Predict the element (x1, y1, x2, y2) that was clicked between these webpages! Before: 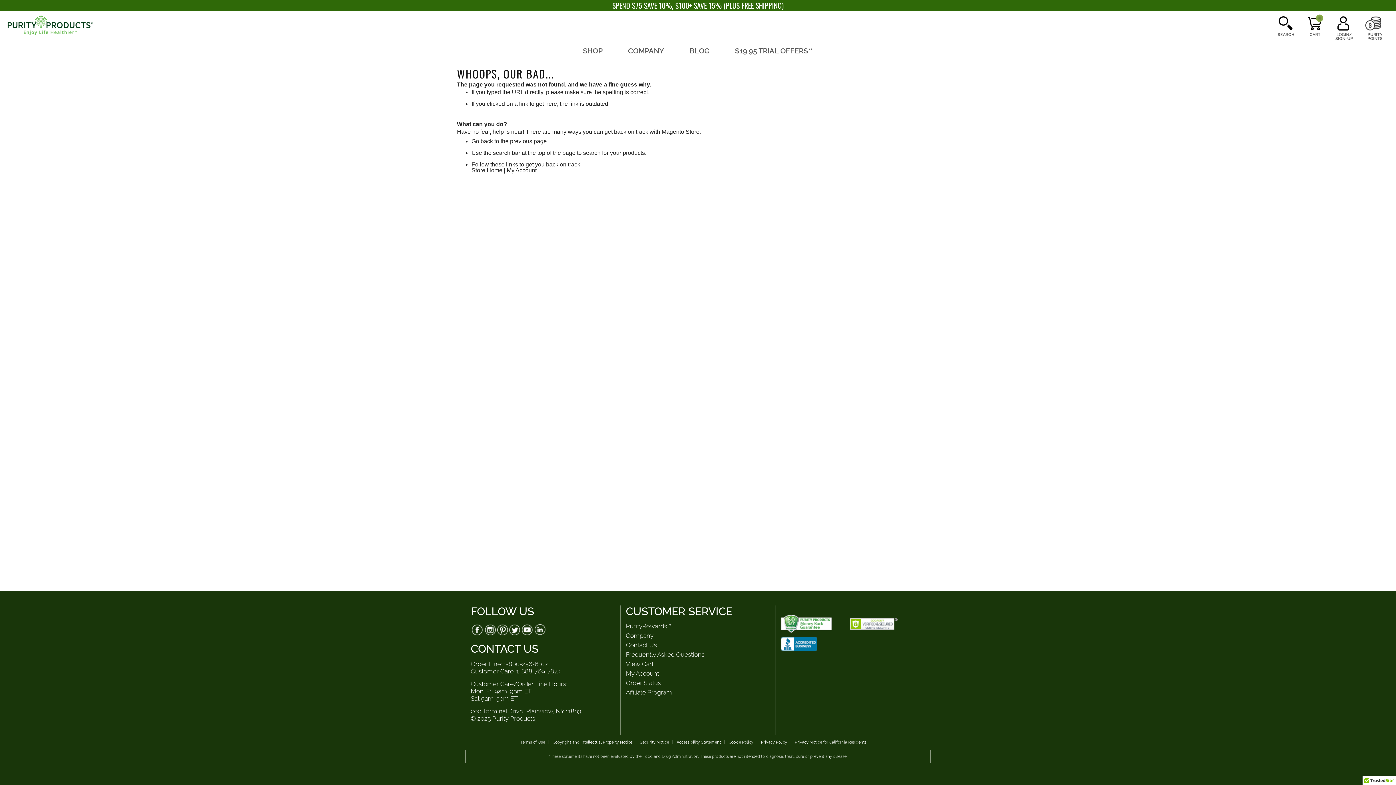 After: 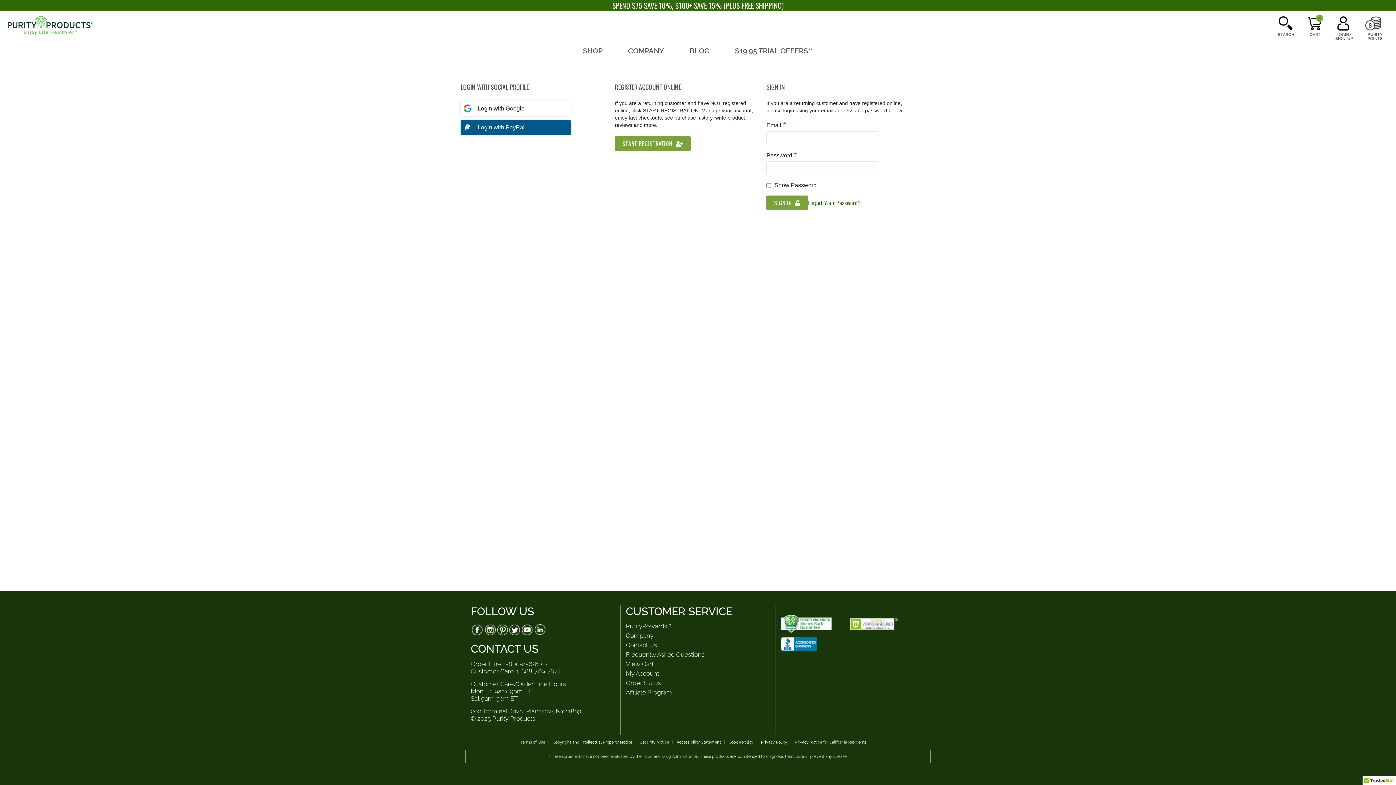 Action: label: Order Status bbox: (626, 679, 660, 686)